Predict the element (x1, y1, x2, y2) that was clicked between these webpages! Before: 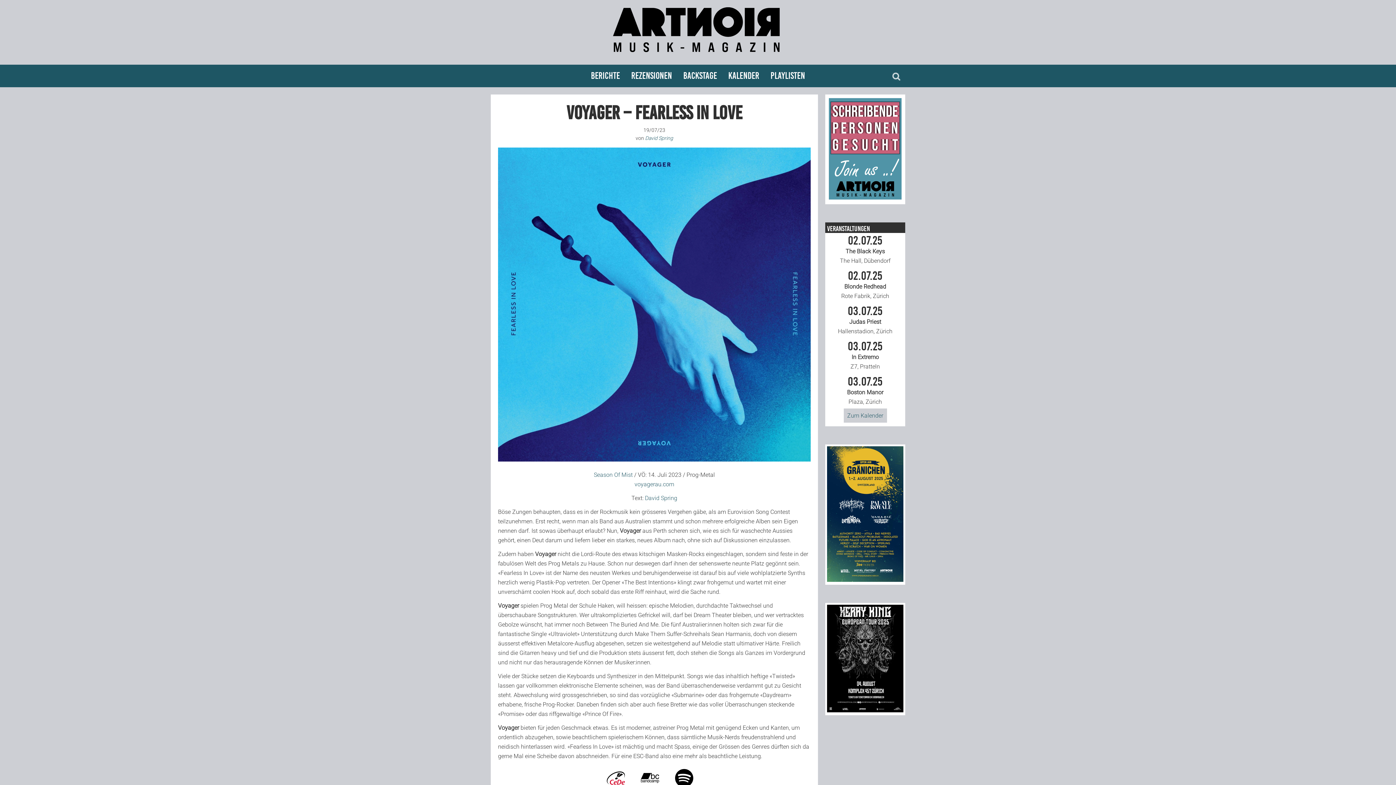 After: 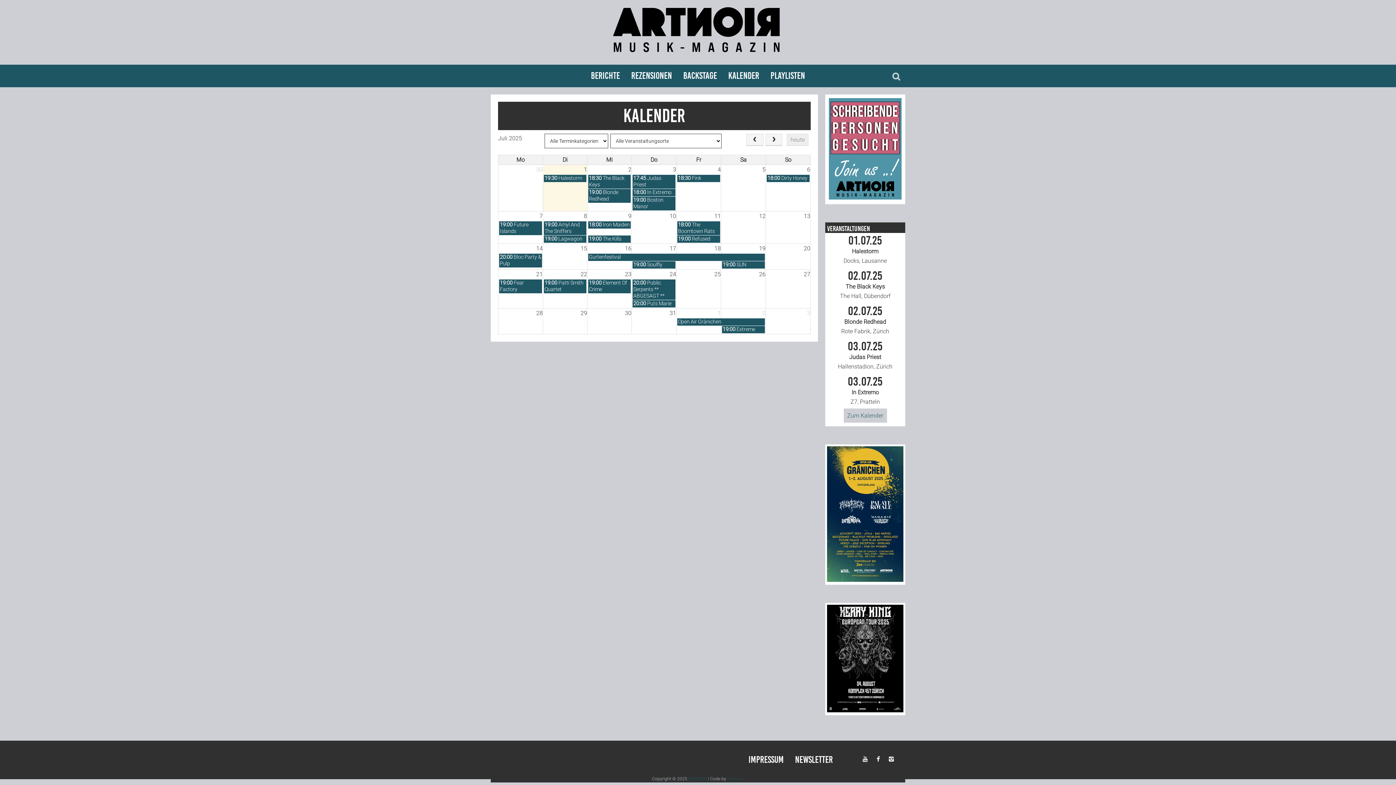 Action: bbox: (723, 64, 764, 87) label: Kalender